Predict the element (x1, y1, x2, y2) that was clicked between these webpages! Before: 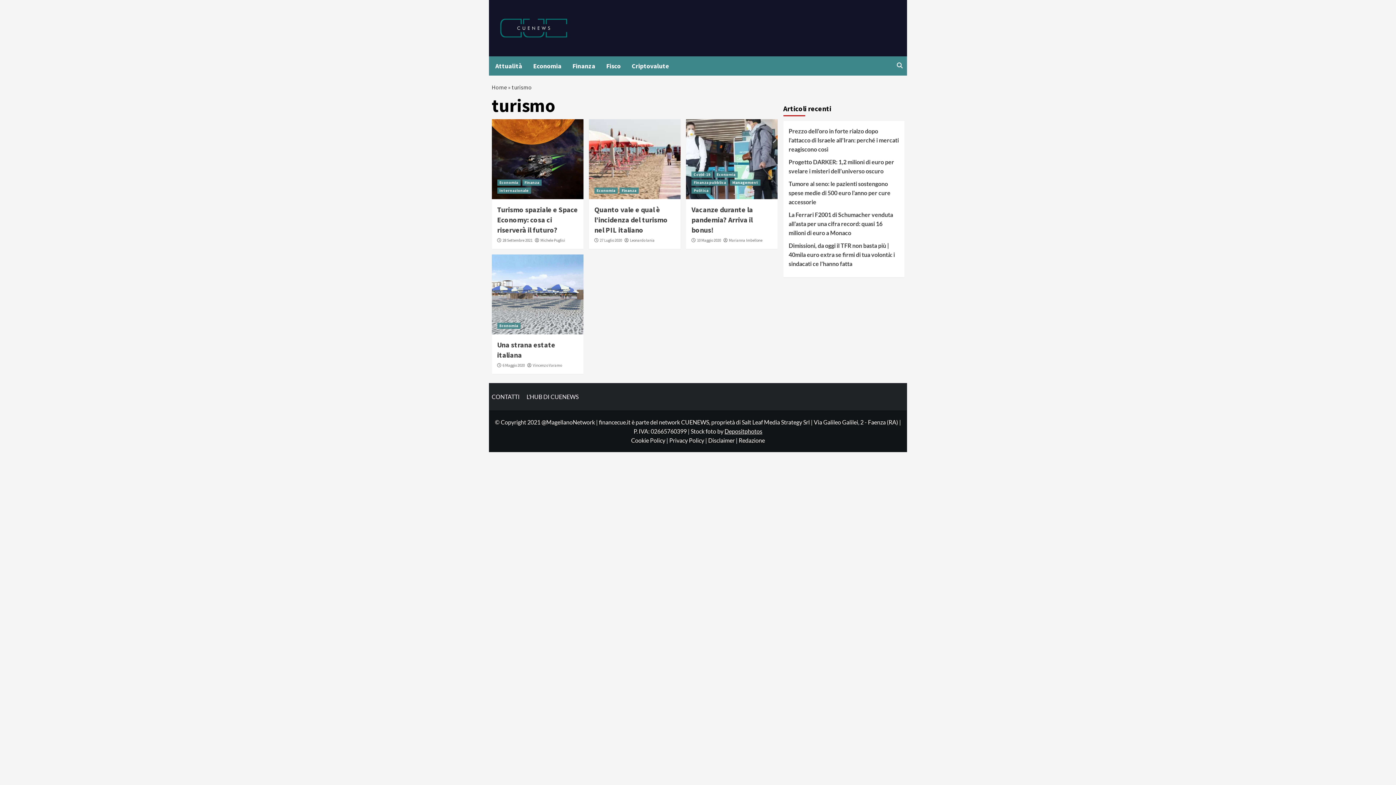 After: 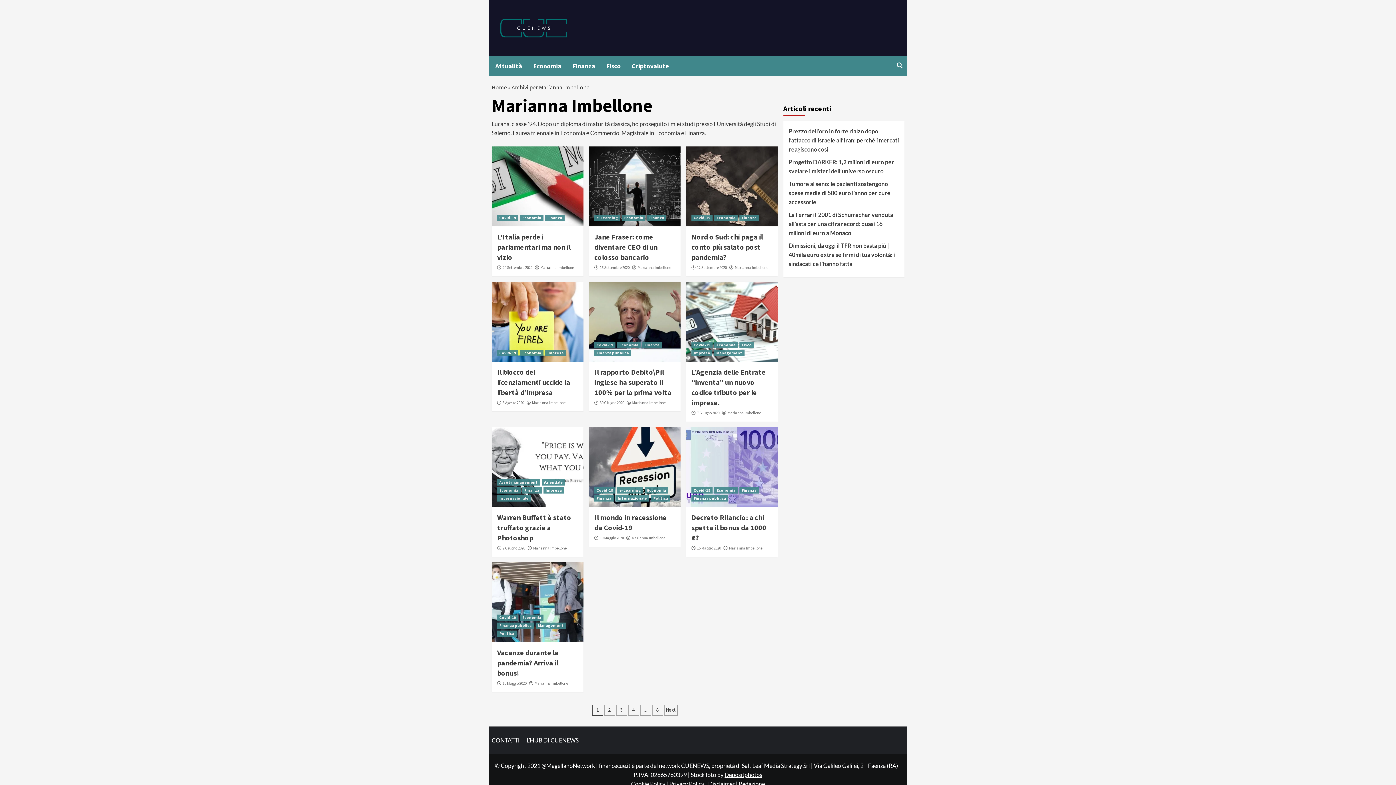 Action: bbox: (729, 237, 762, 242) label: Marianna Imbellone